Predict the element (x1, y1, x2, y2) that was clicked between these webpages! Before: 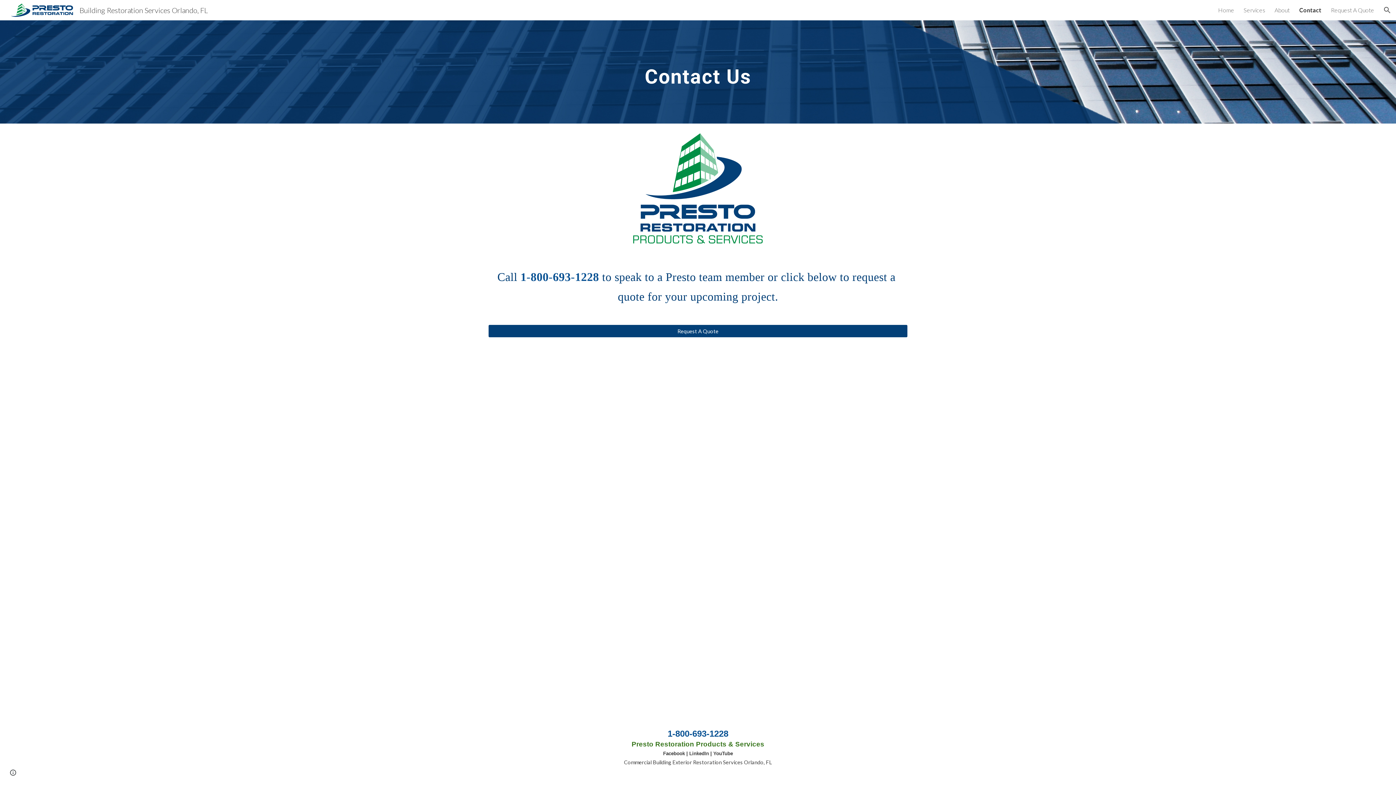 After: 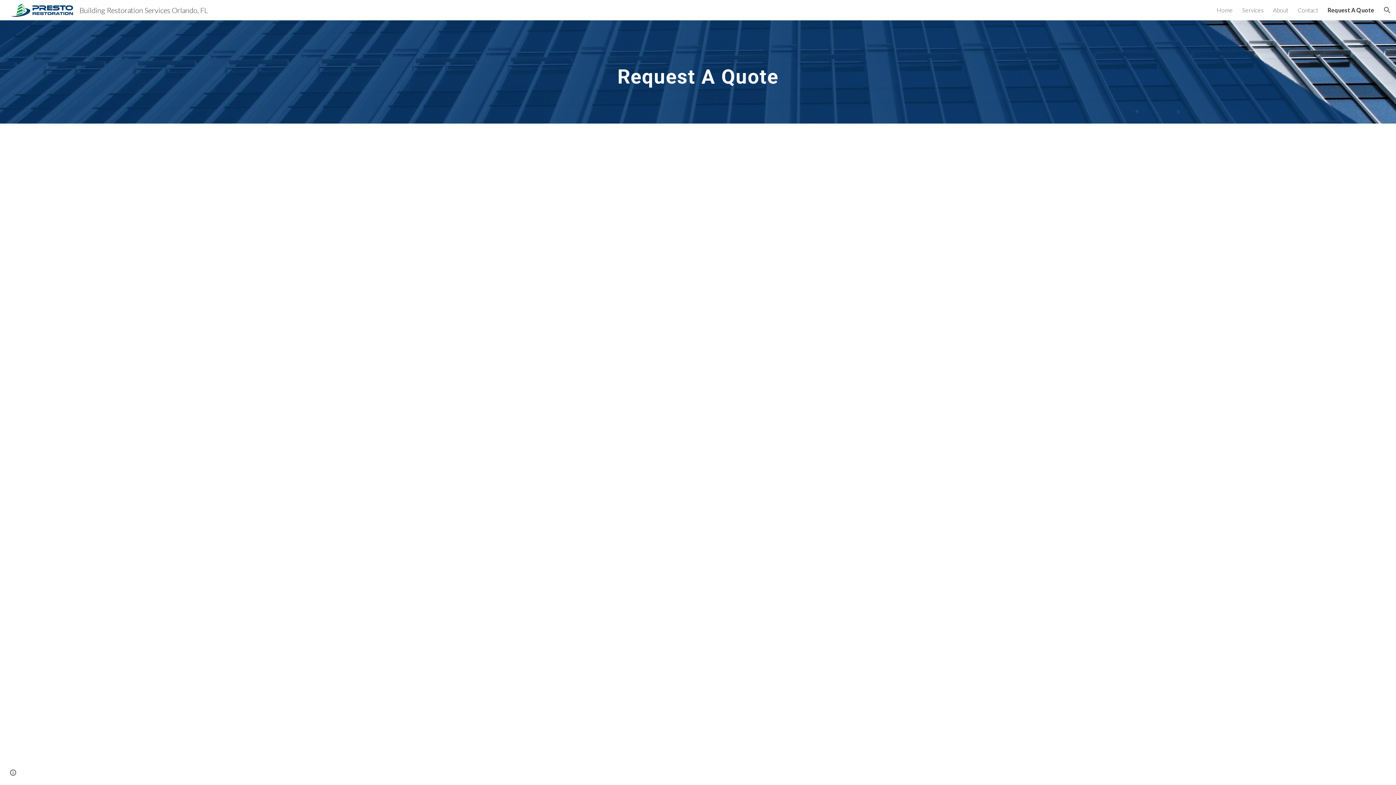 Action: label: Request A Quote bbox: (488, 322, 907, 339)